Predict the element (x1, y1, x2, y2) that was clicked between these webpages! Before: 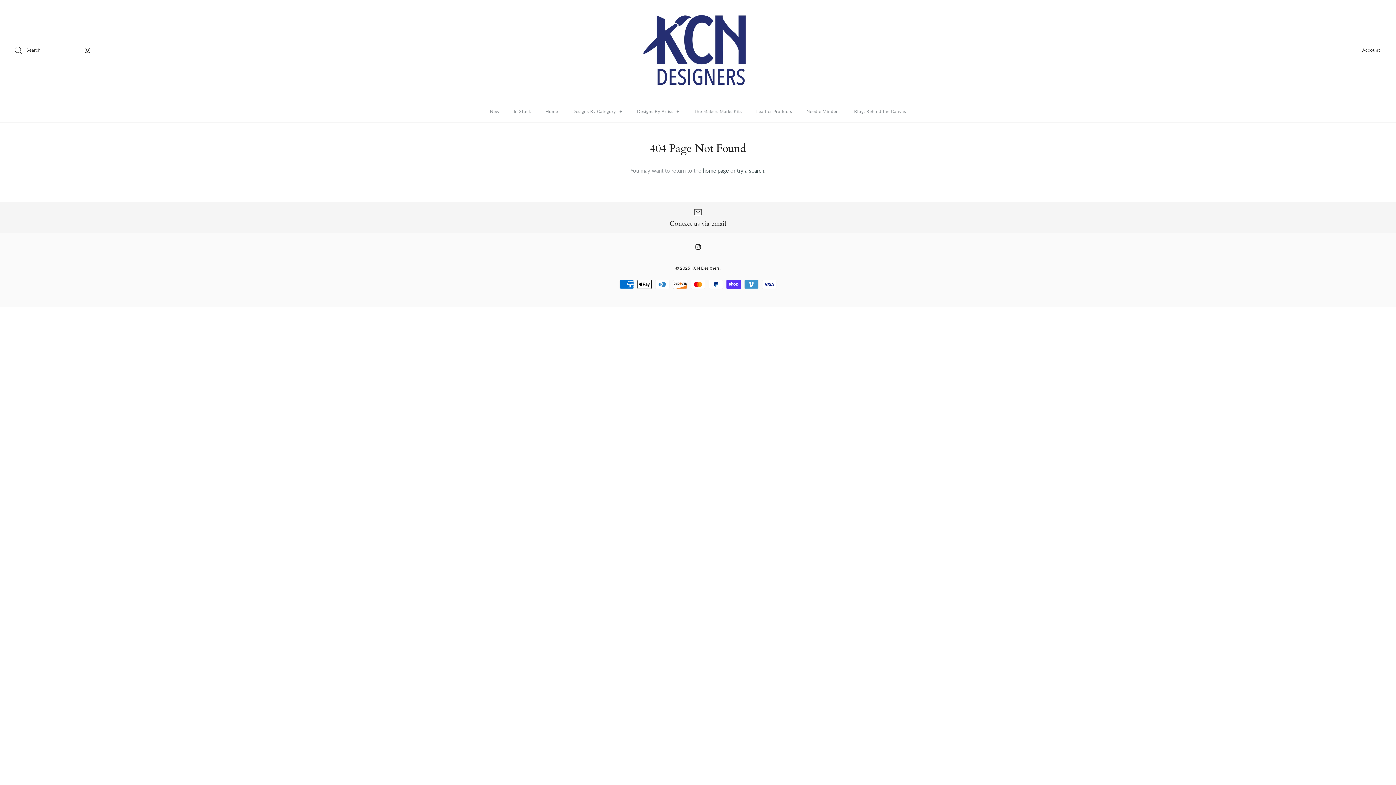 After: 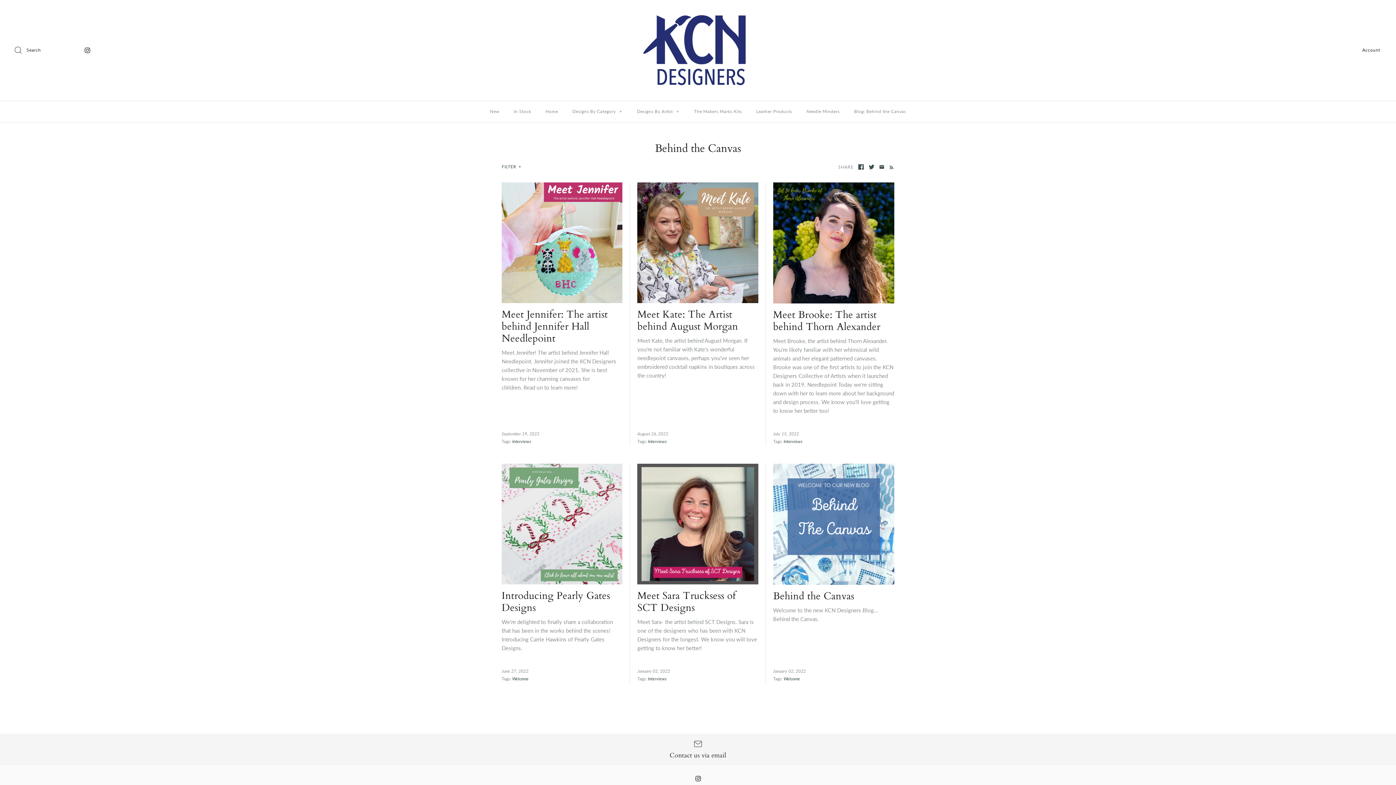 Action: bbox: (847, 100, 912, 122) label: Blog: Behind the Canvas